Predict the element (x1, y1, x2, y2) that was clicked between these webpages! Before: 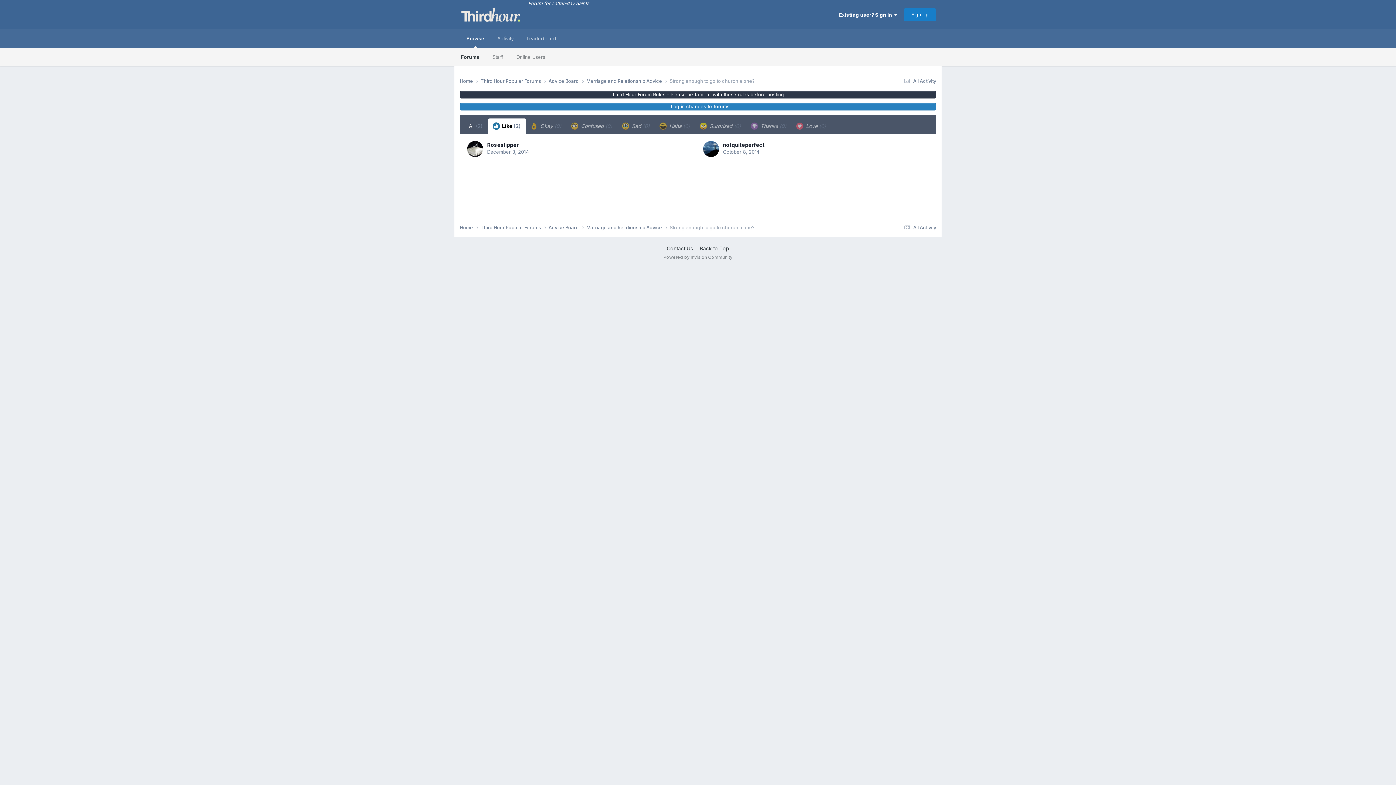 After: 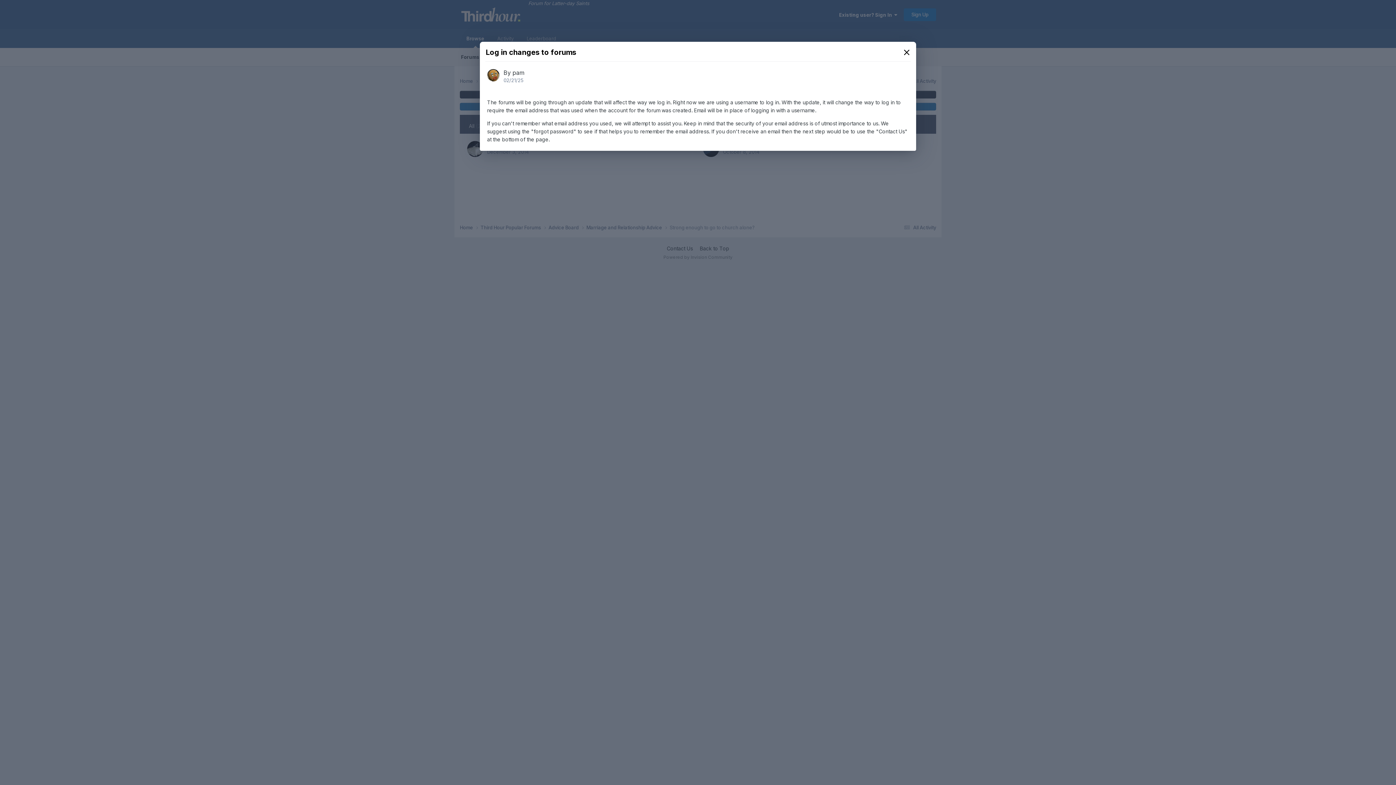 Action: bbox: (671, 103, 729, 109) label: Log in changes to forums